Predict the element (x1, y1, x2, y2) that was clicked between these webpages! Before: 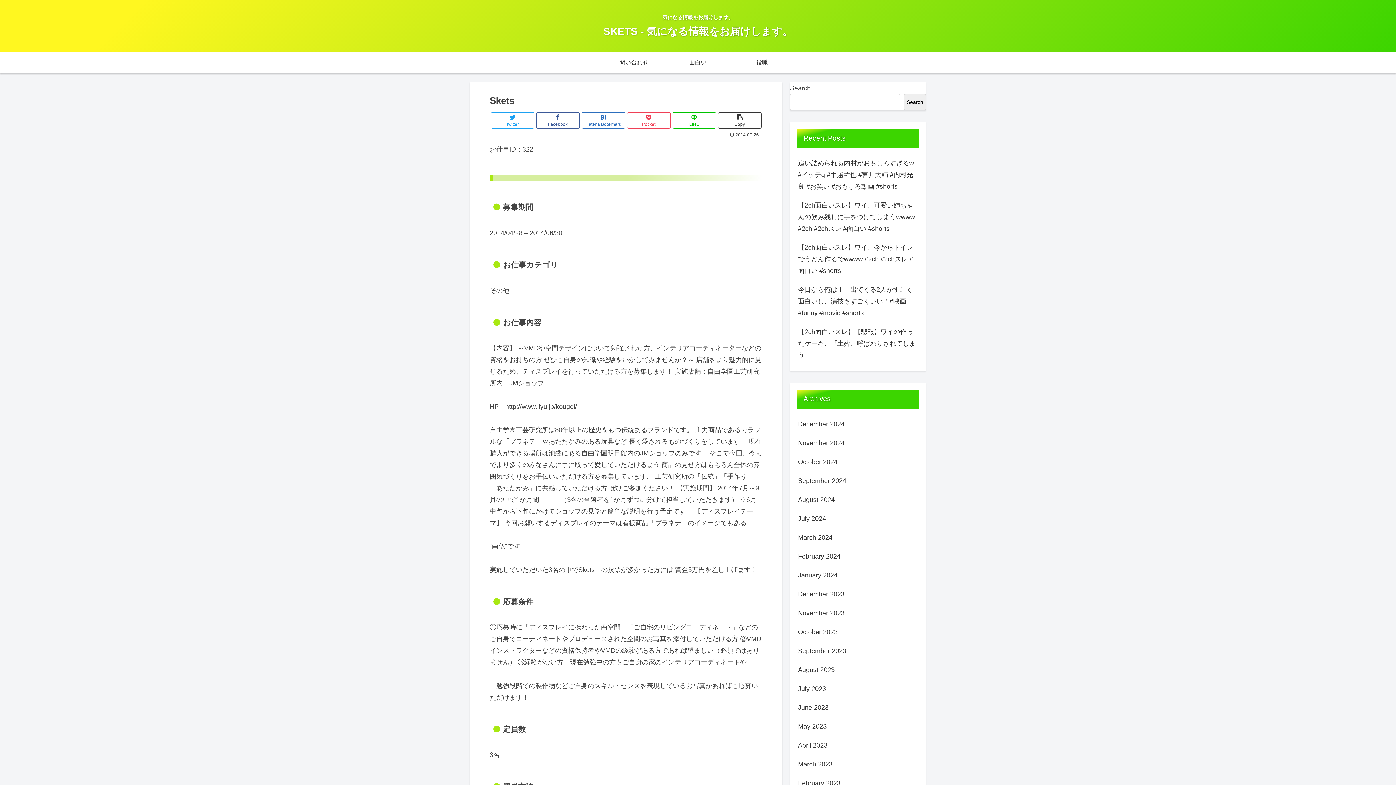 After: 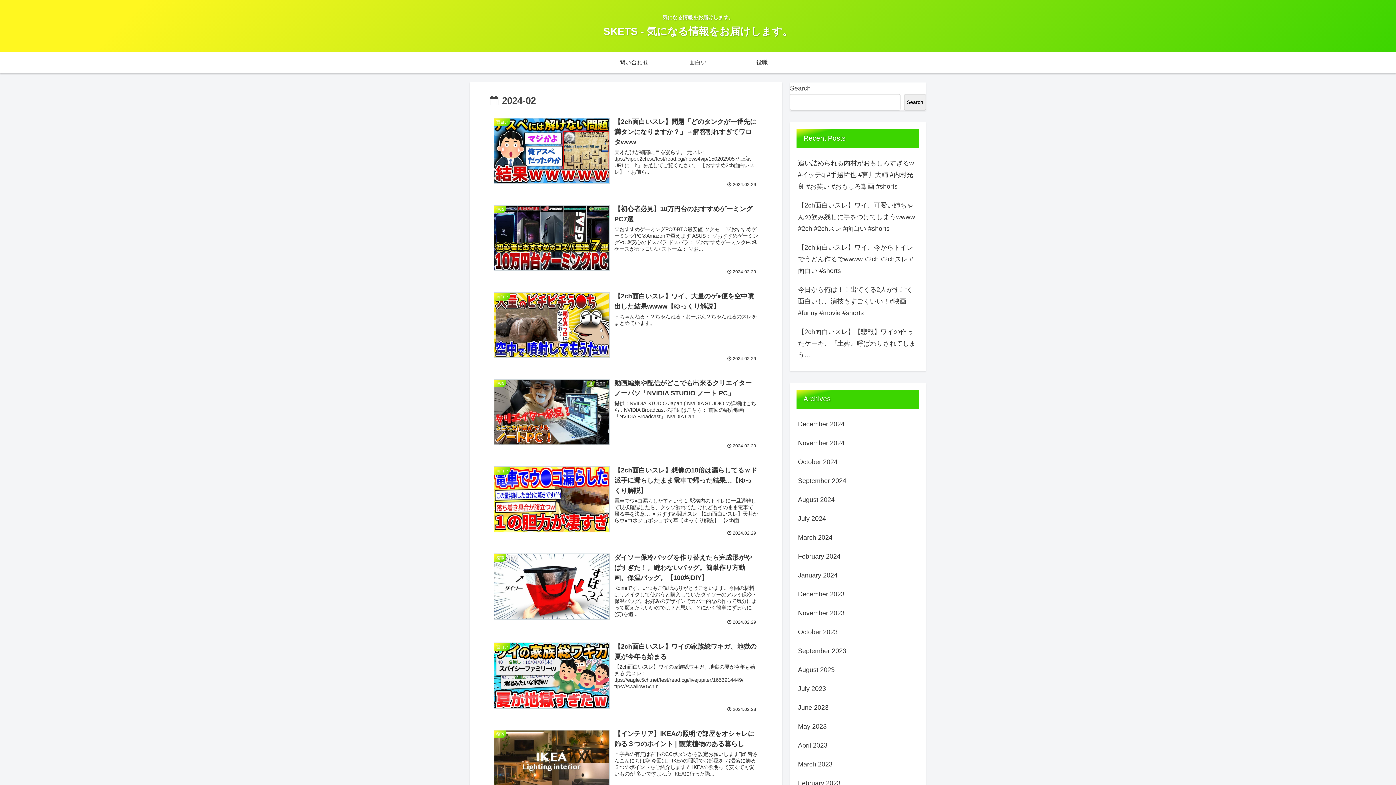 Action: bbox: (796, 547, 919, 566) label: February 2024